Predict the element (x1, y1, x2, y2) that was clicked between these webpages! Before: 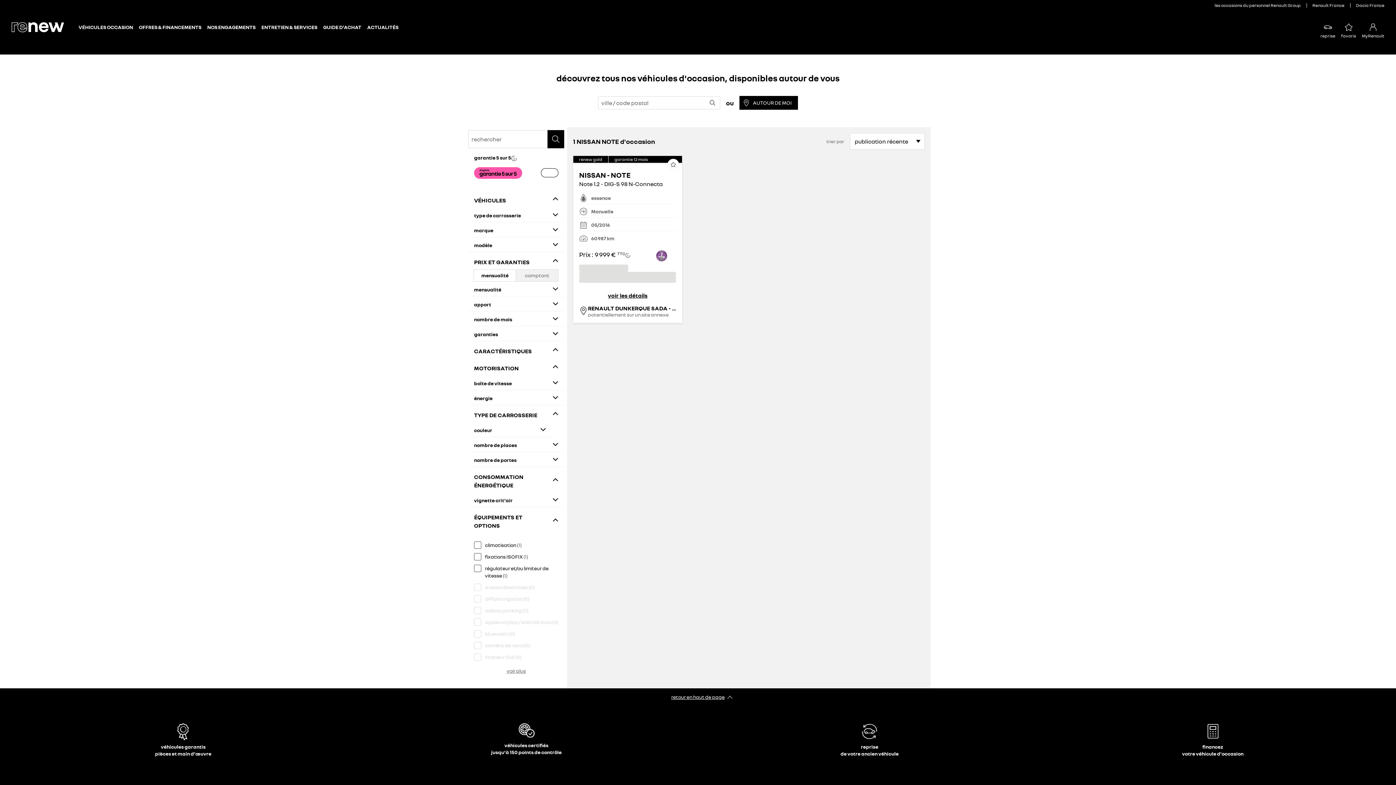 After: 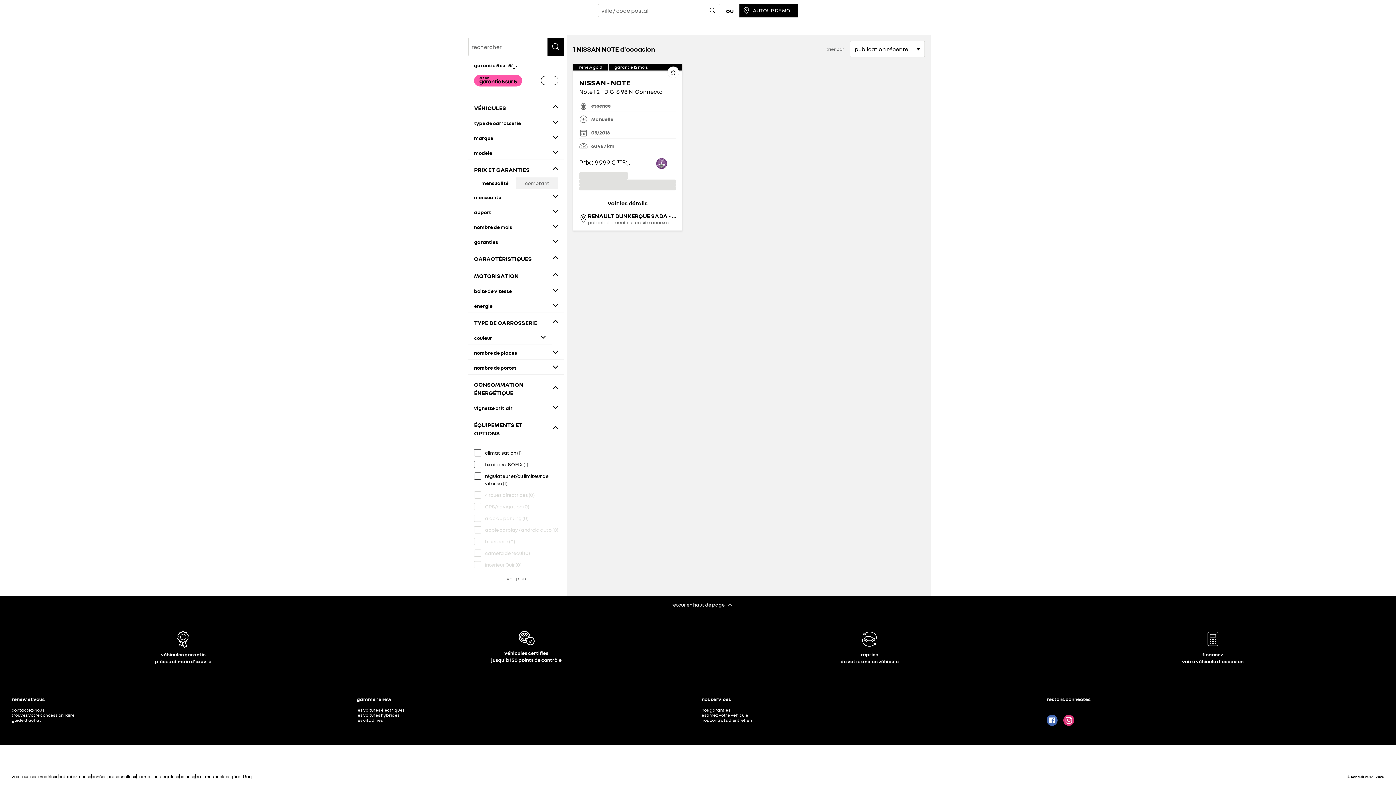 Action: label: CONSOMMATION ÉNERGÉTIQUE bbox: (468, 467, 564, 492)